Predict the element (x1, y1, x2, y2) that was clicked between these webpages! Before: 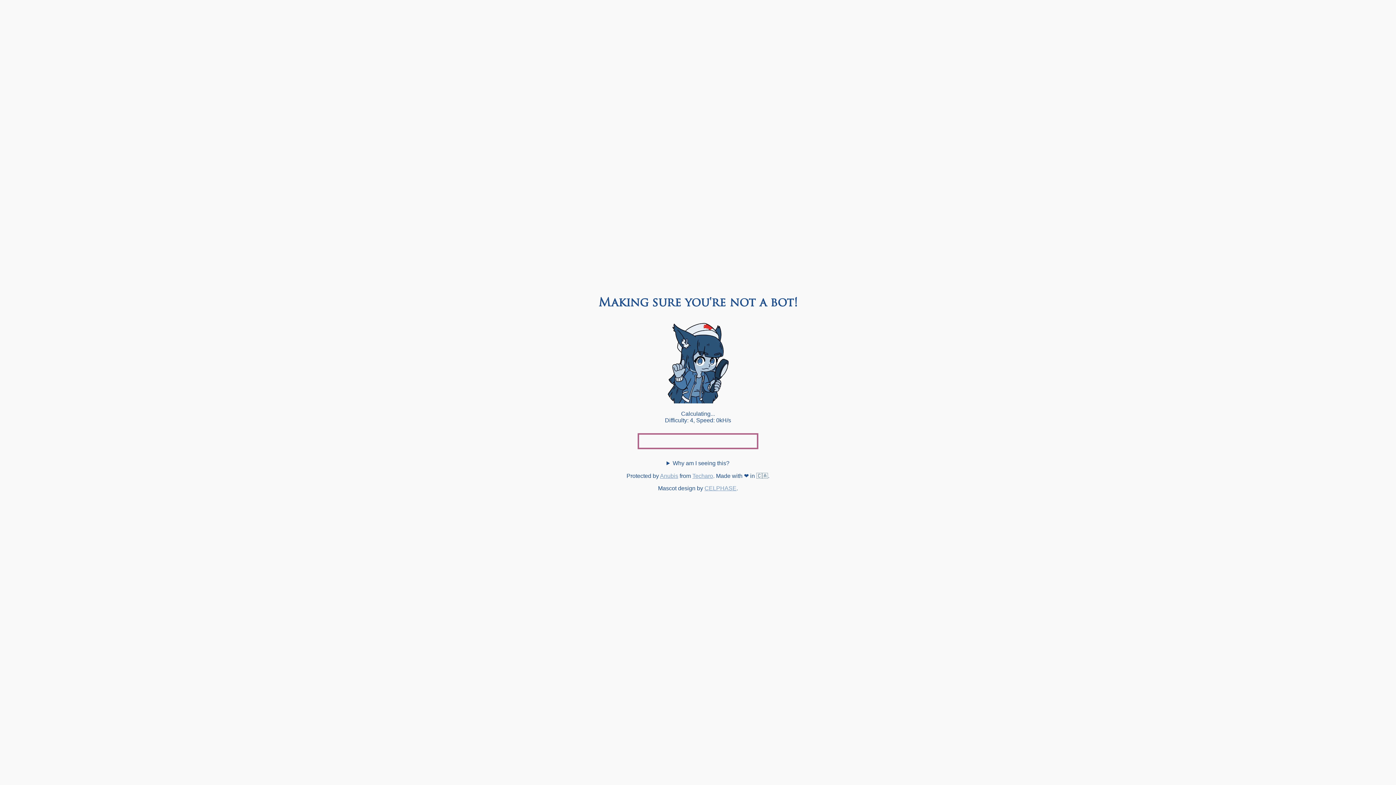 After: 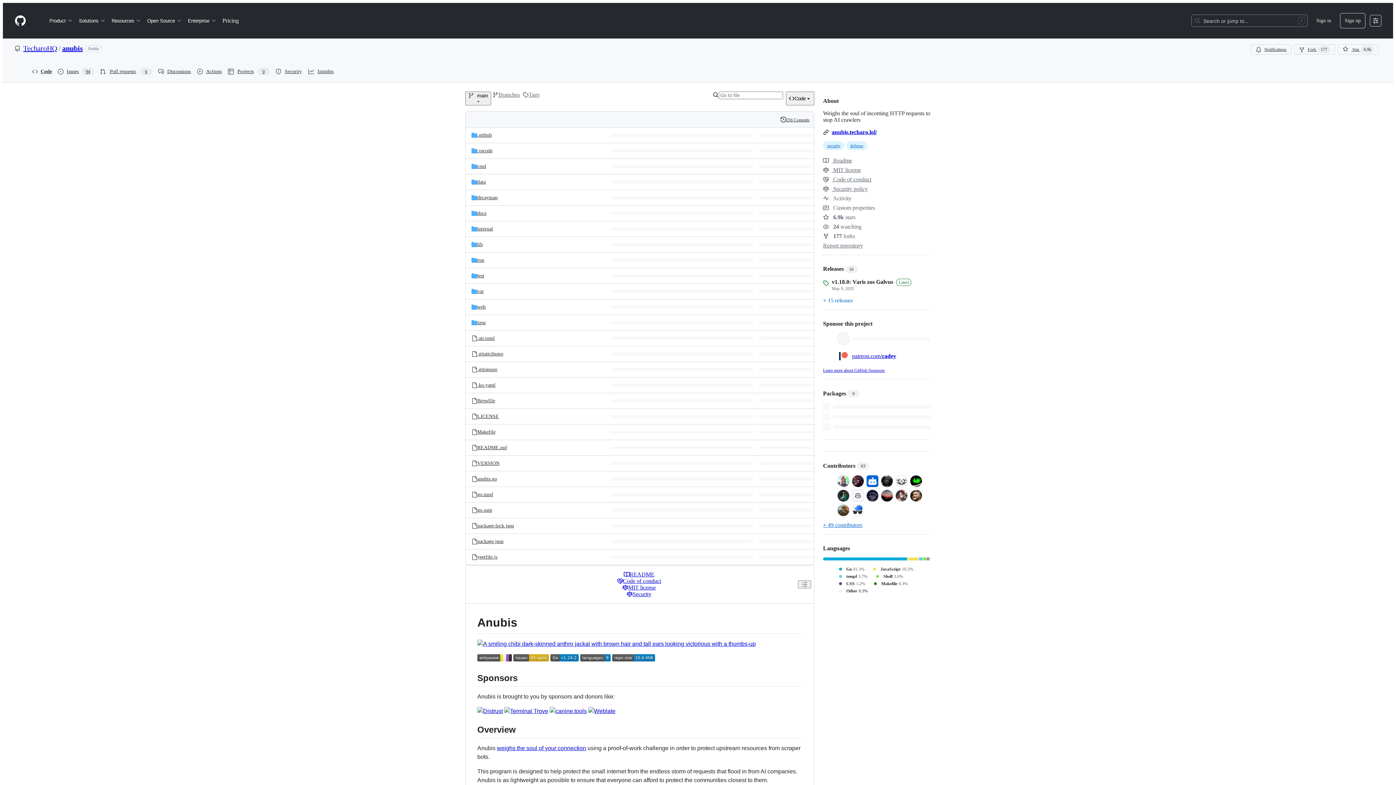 Action: label: Anubis bbox: (660, 473, 678, 479)